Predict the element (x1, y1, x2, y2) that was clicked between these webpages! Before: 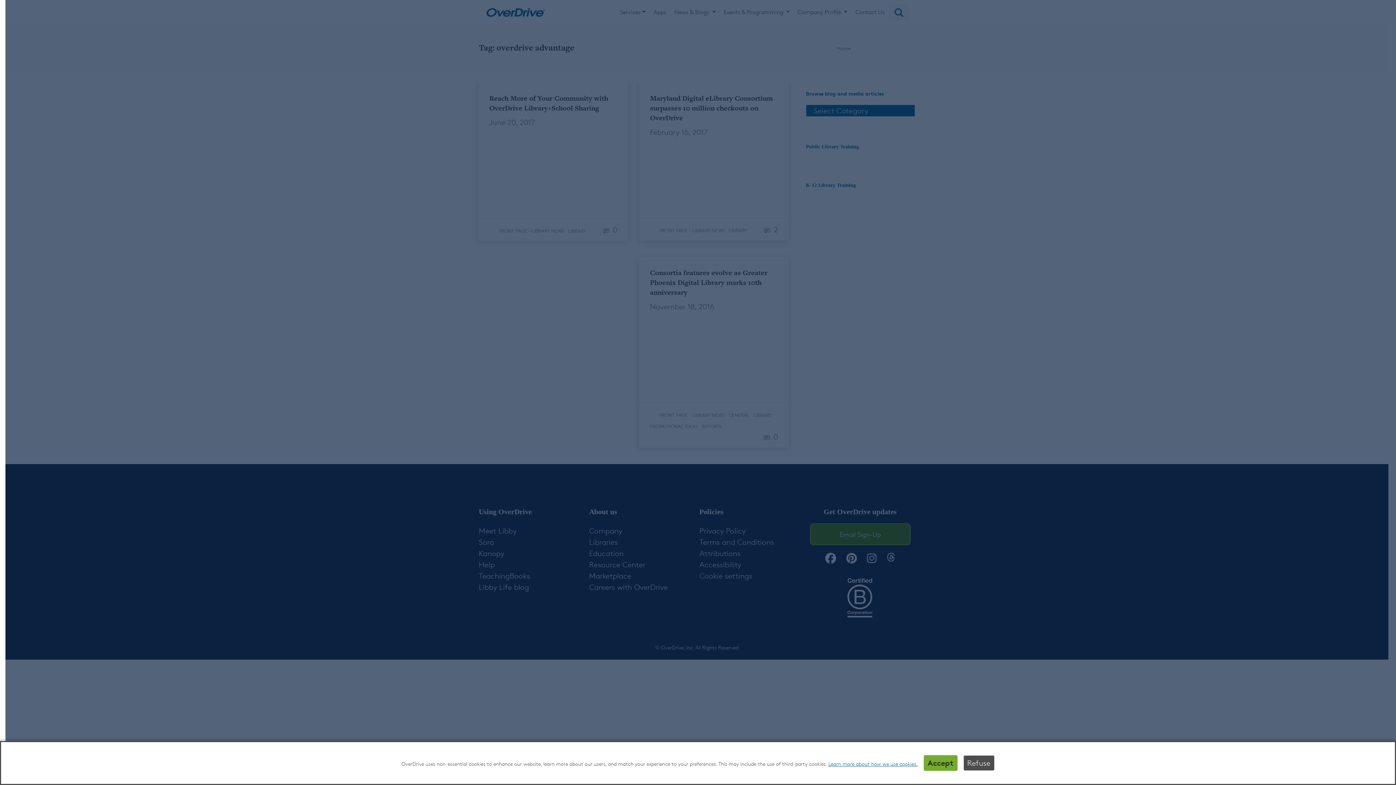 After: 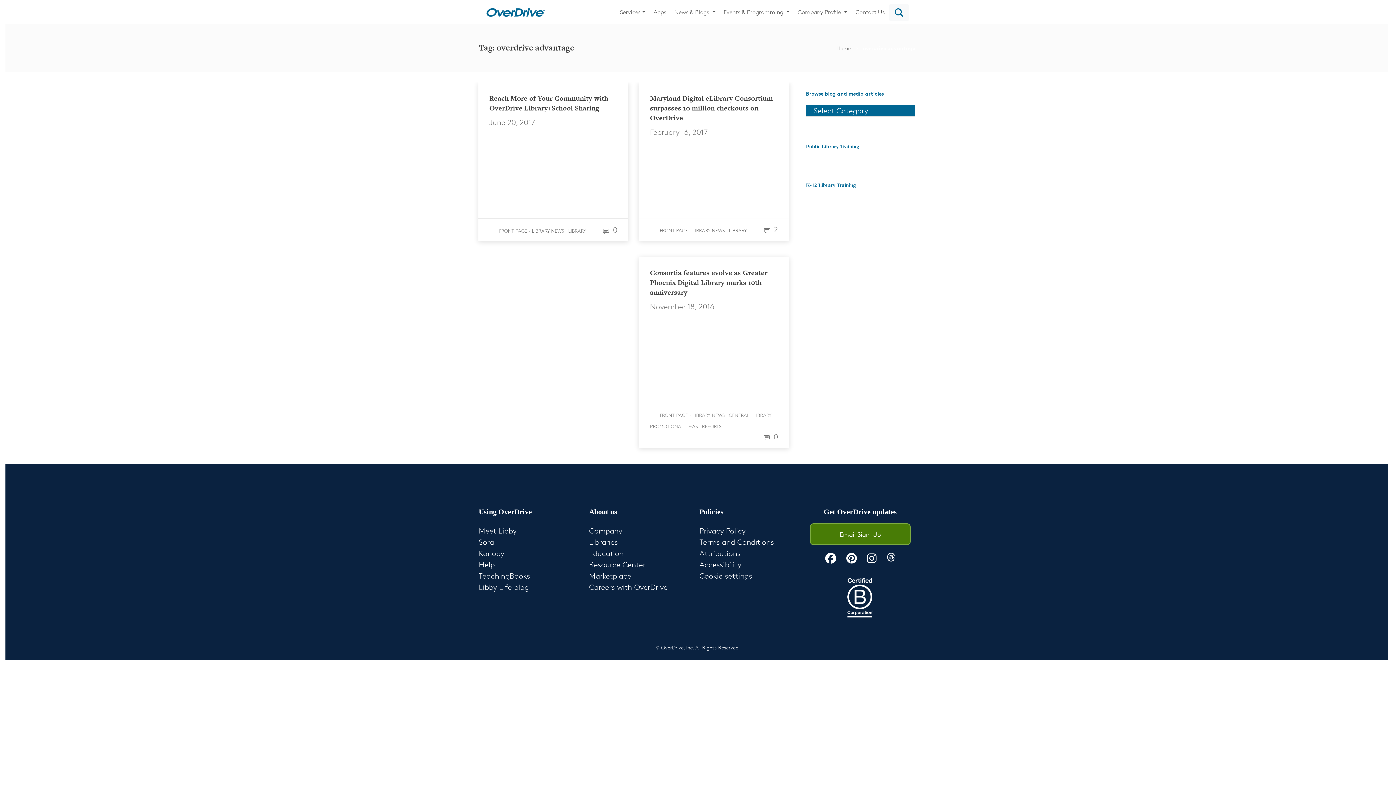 Action: bbox: (923, 755, 957, 771) label: Accept